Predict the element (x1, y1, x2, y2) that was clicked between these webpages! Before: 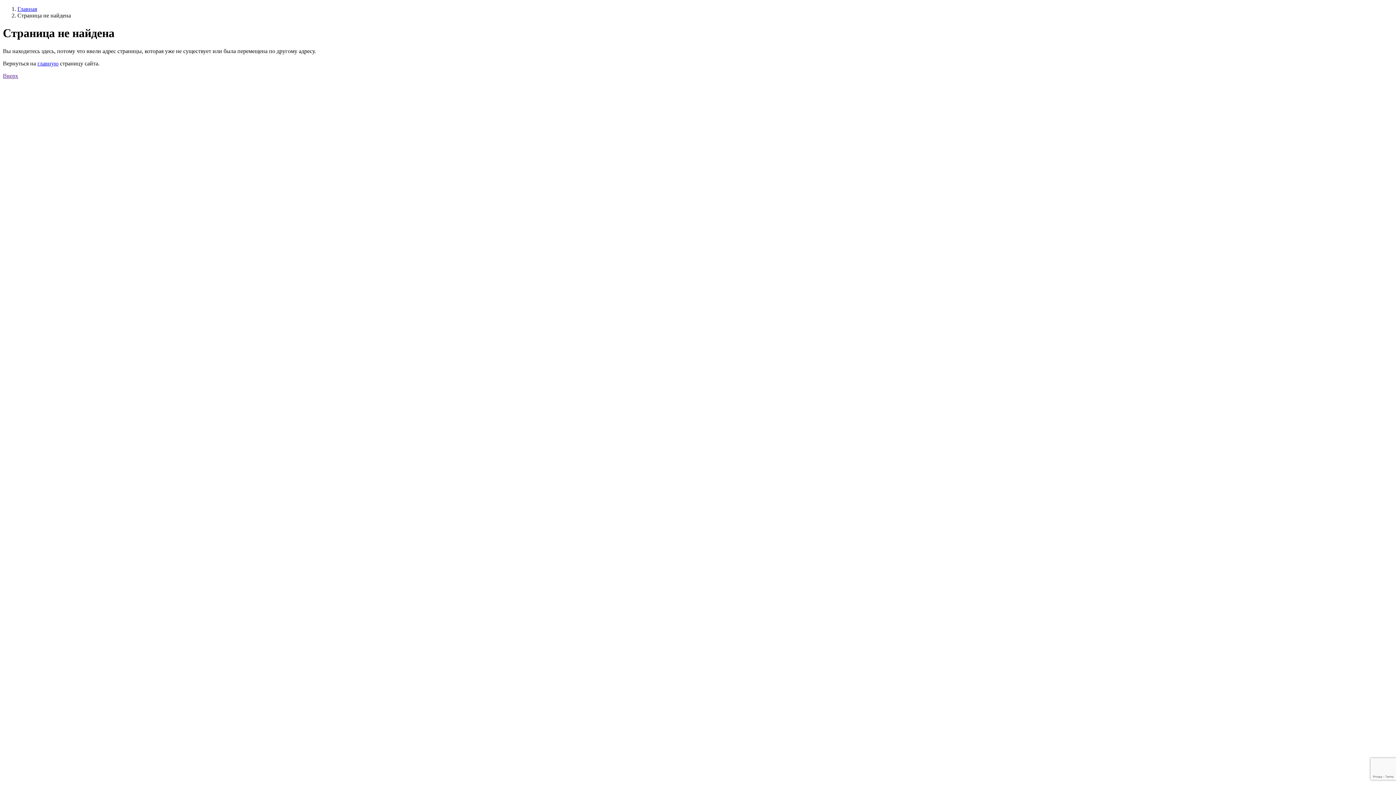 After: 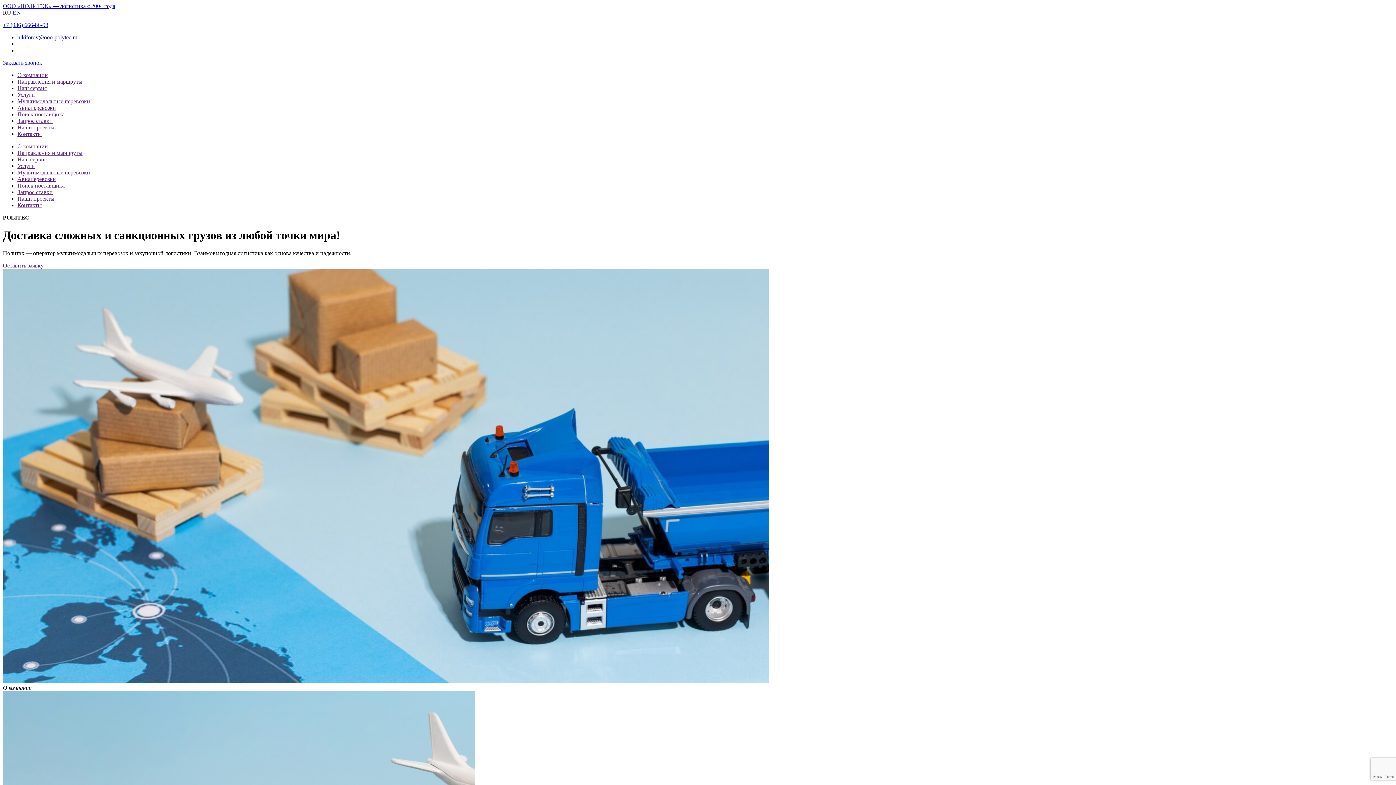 Action: bbox: (37, 60, 58, 66) label: главную